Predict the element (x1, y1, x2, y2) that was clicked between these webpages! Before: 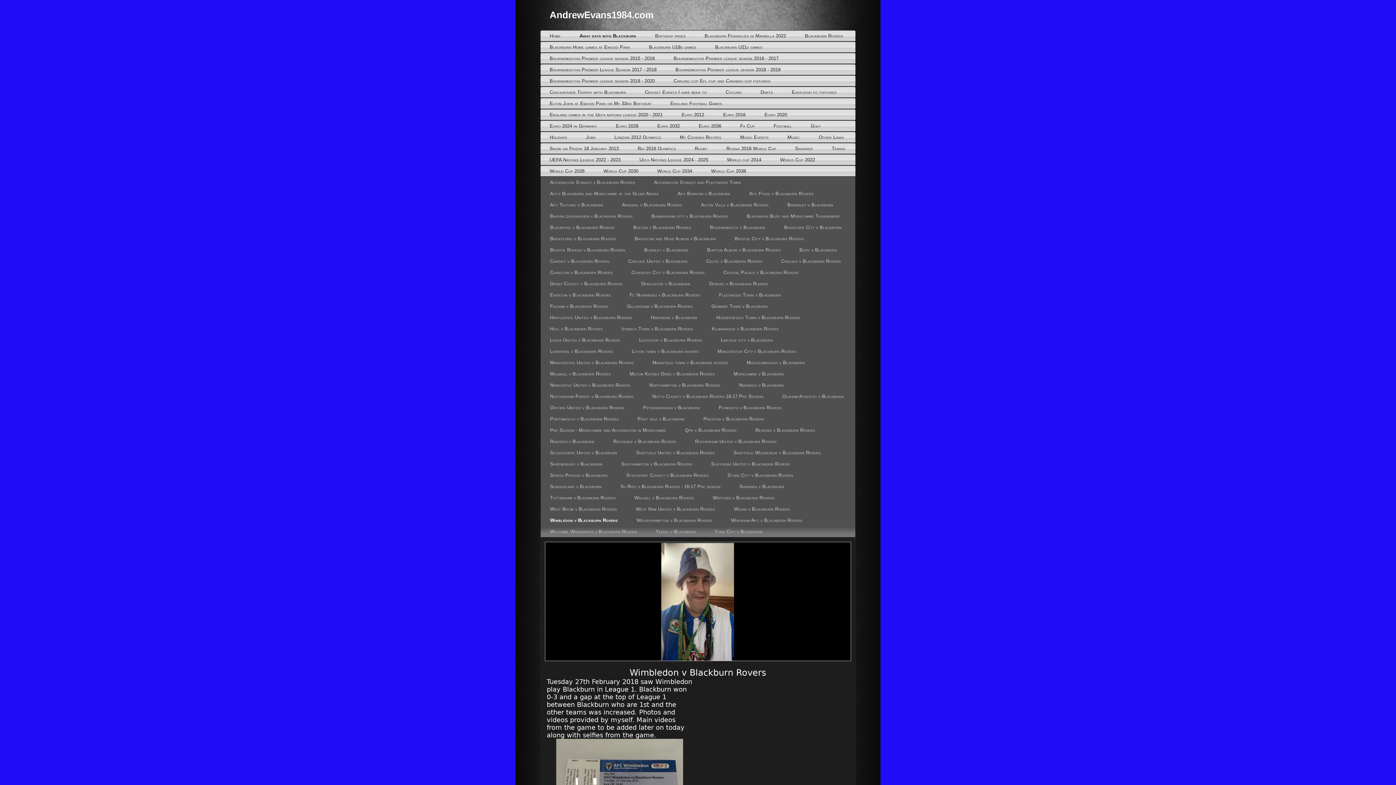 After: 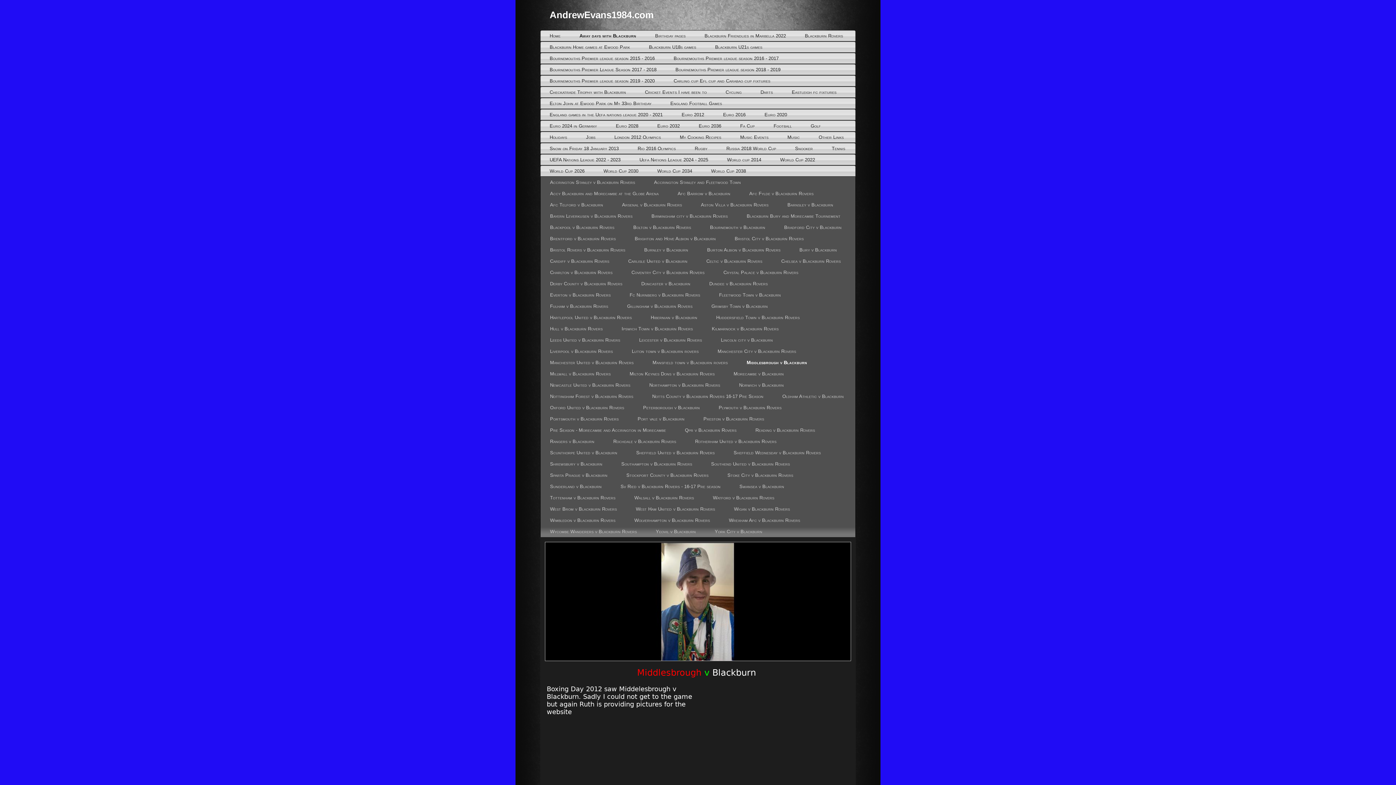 Action: label: Middlesbrough v Blackburn bbox: (737, 357, 814, 368)